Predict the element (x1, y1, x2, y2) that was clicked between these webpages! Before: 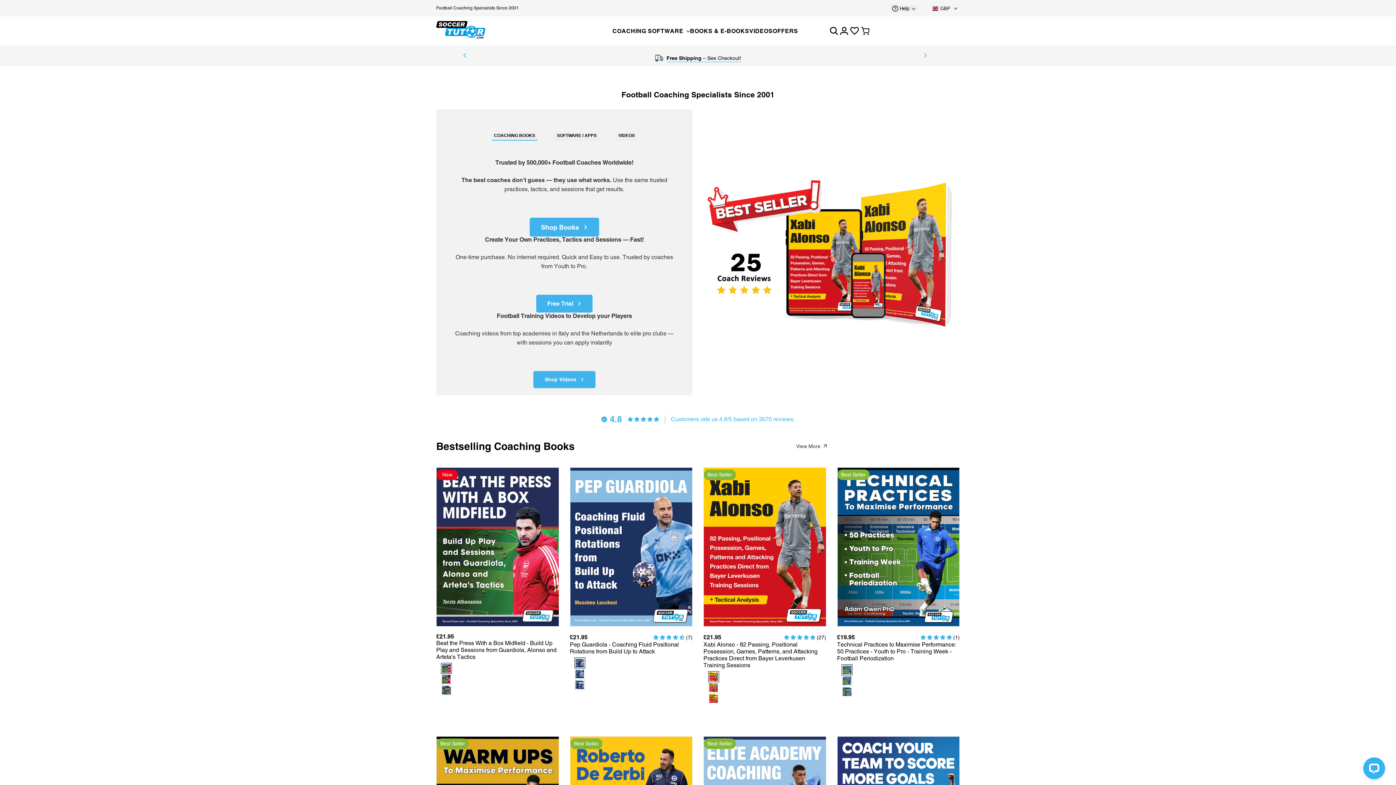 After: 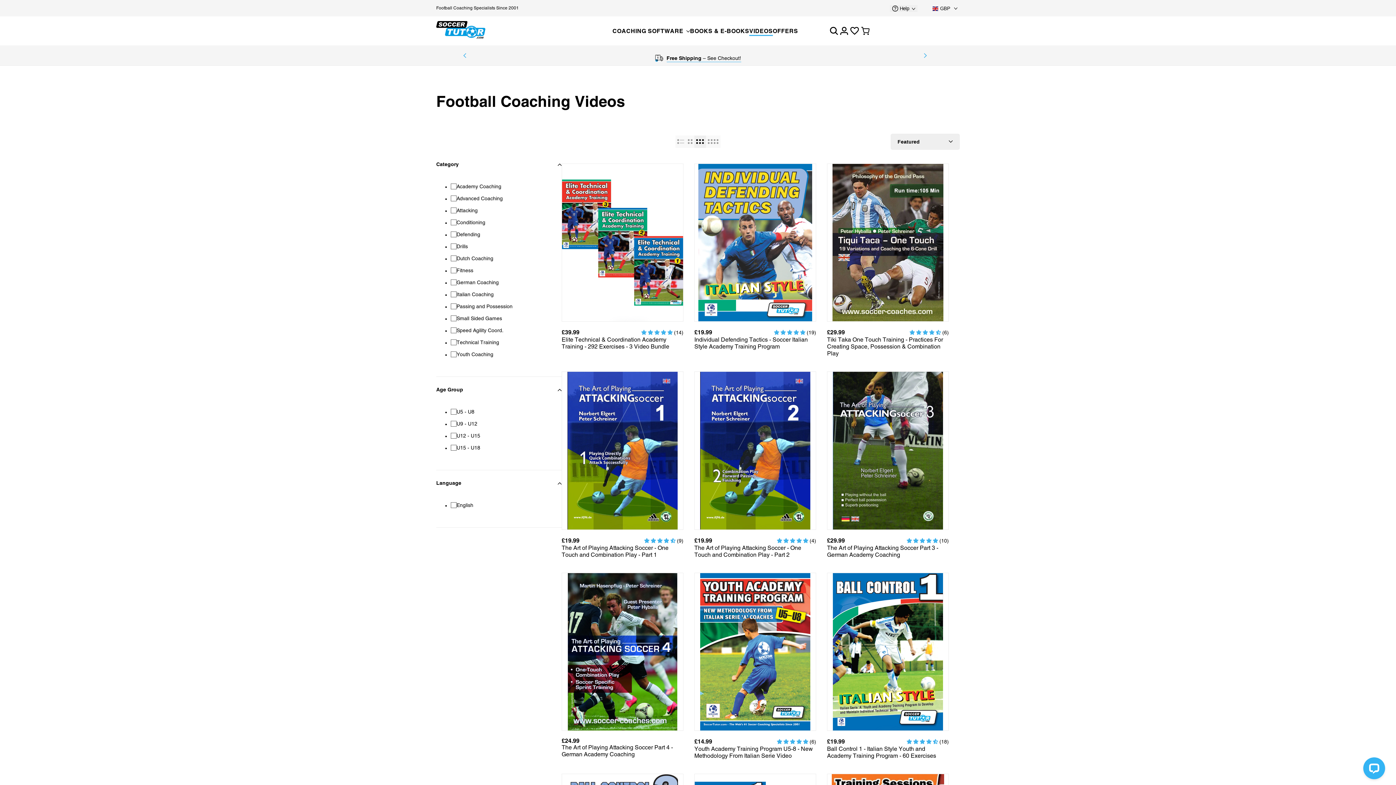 Action: label: VIDEOS bbox: (749, 27, 772, 34)